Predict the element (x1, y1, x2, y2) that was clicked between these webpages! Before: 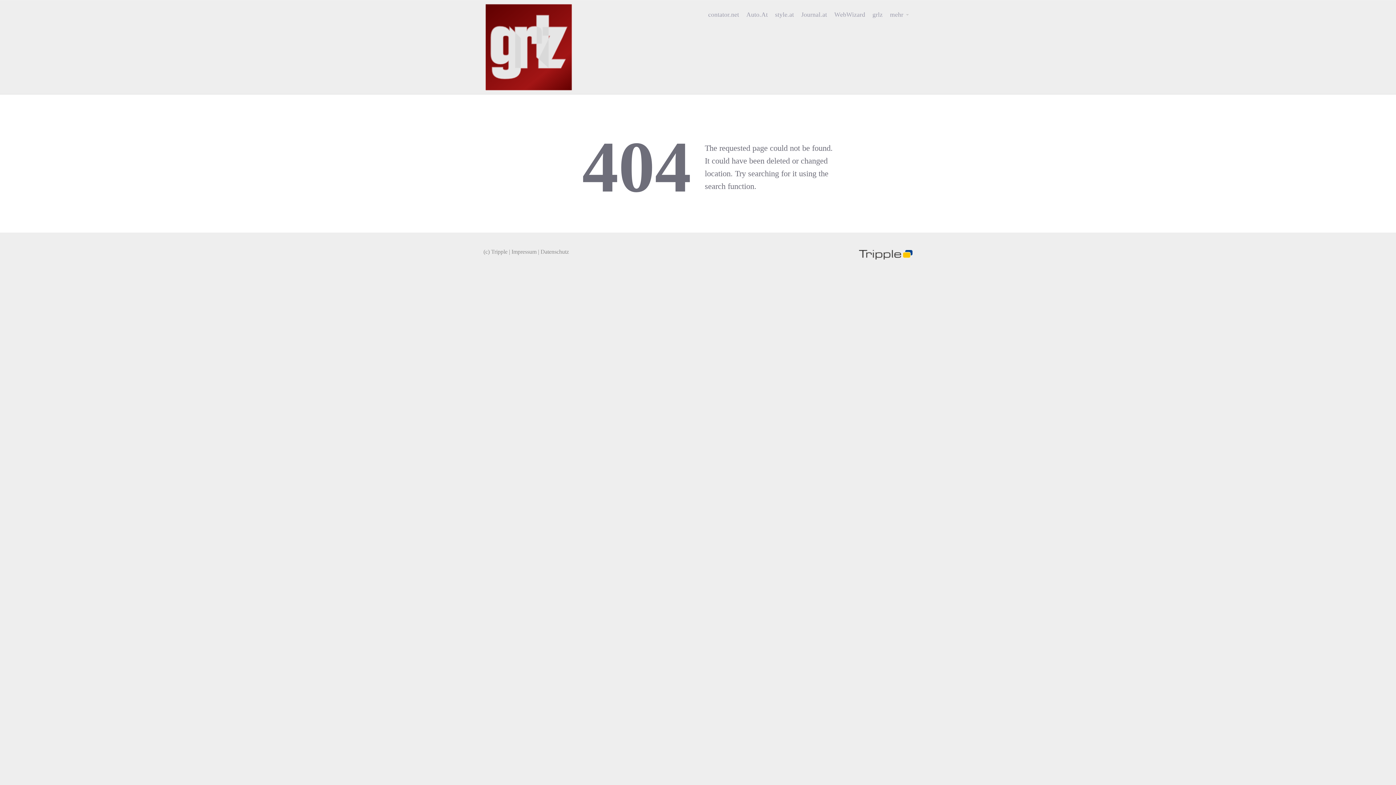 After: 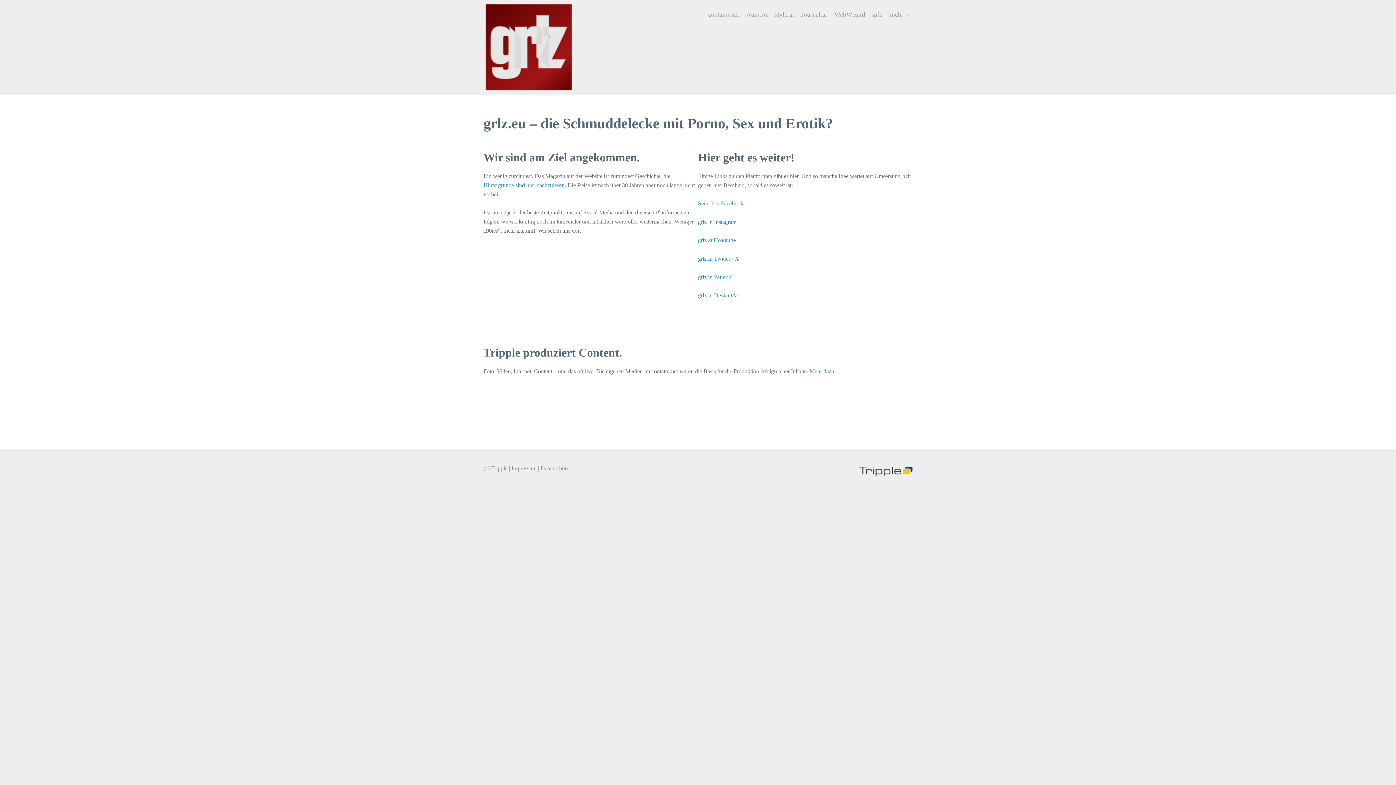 Action: bbox: (869, 5, 886, 23) label: grlz